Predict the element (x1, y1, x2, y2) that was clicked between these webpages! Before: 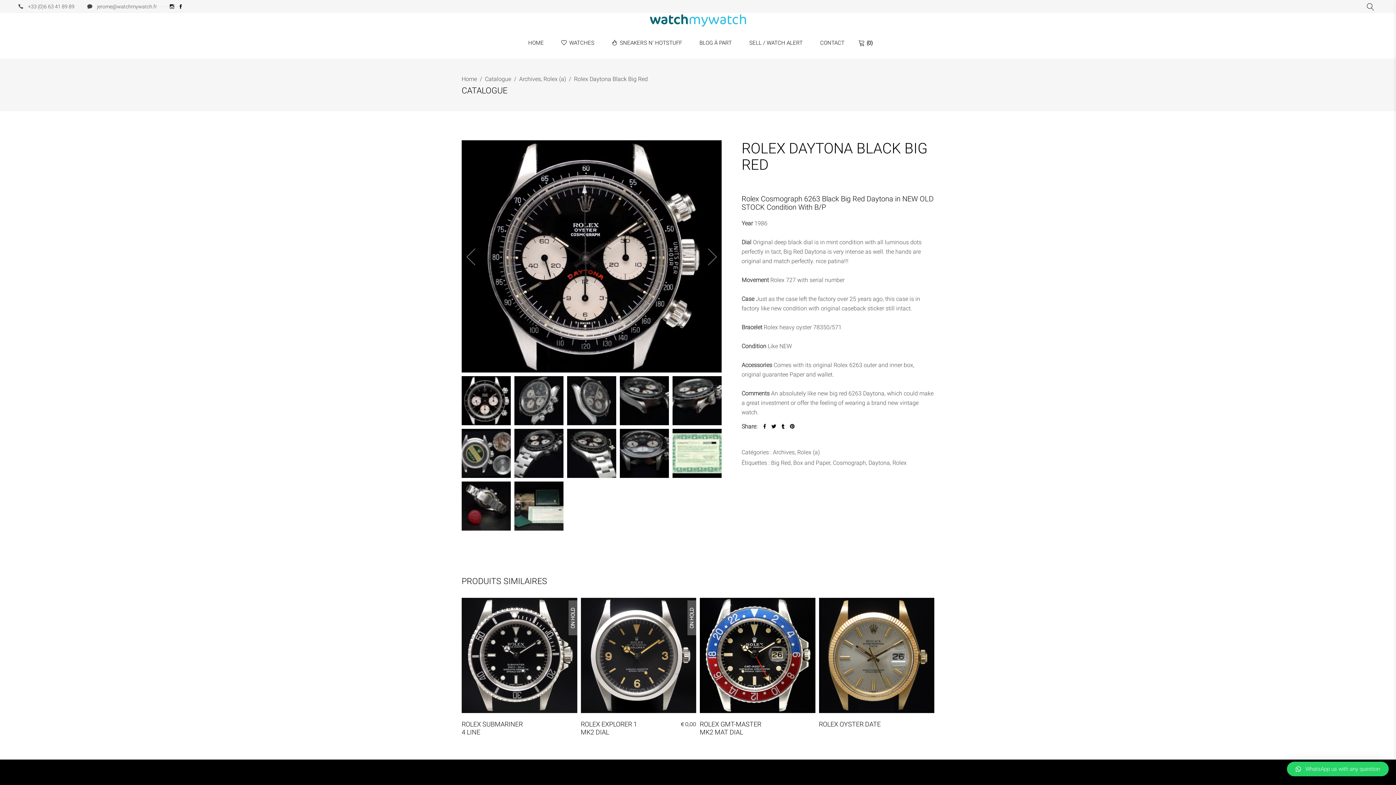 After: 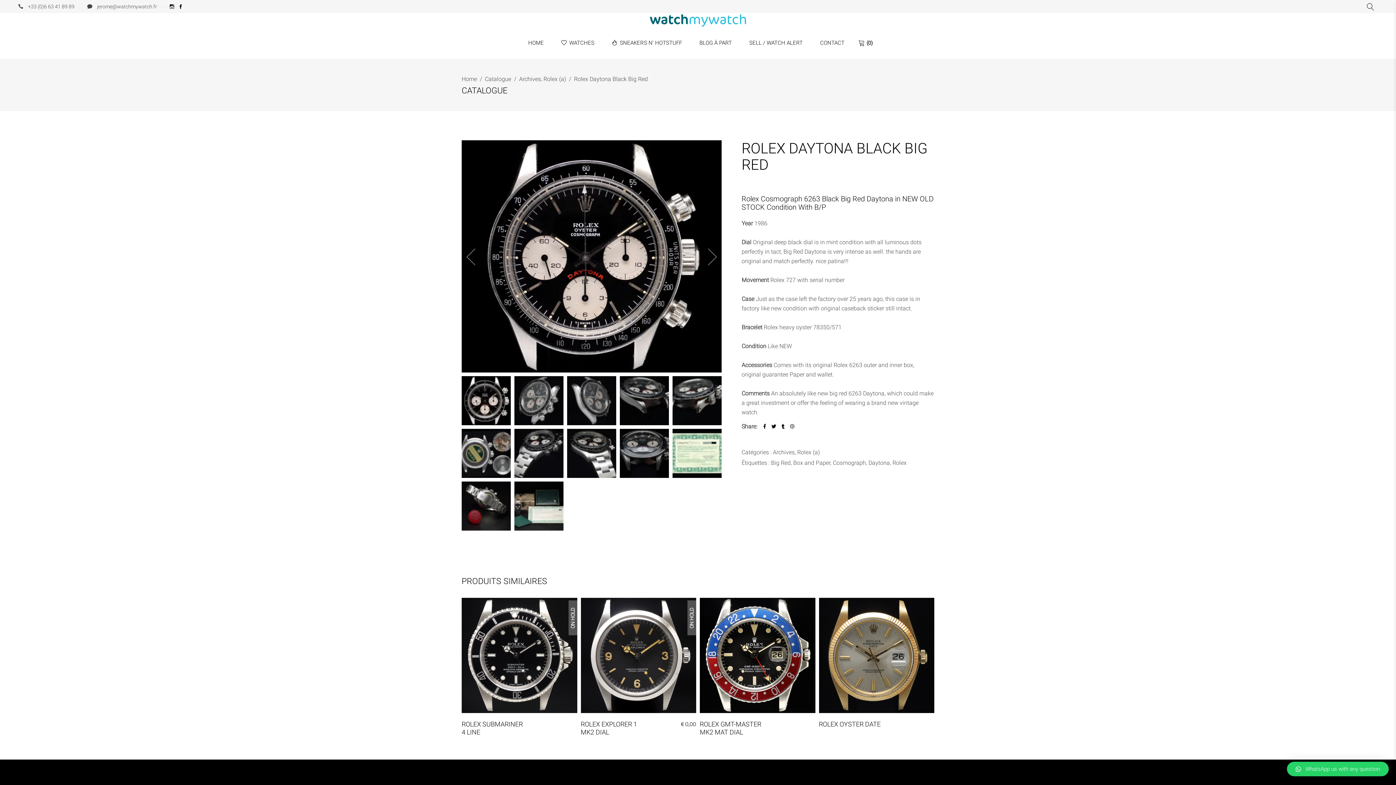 Action: bbox: (790, 424, 794, 429)